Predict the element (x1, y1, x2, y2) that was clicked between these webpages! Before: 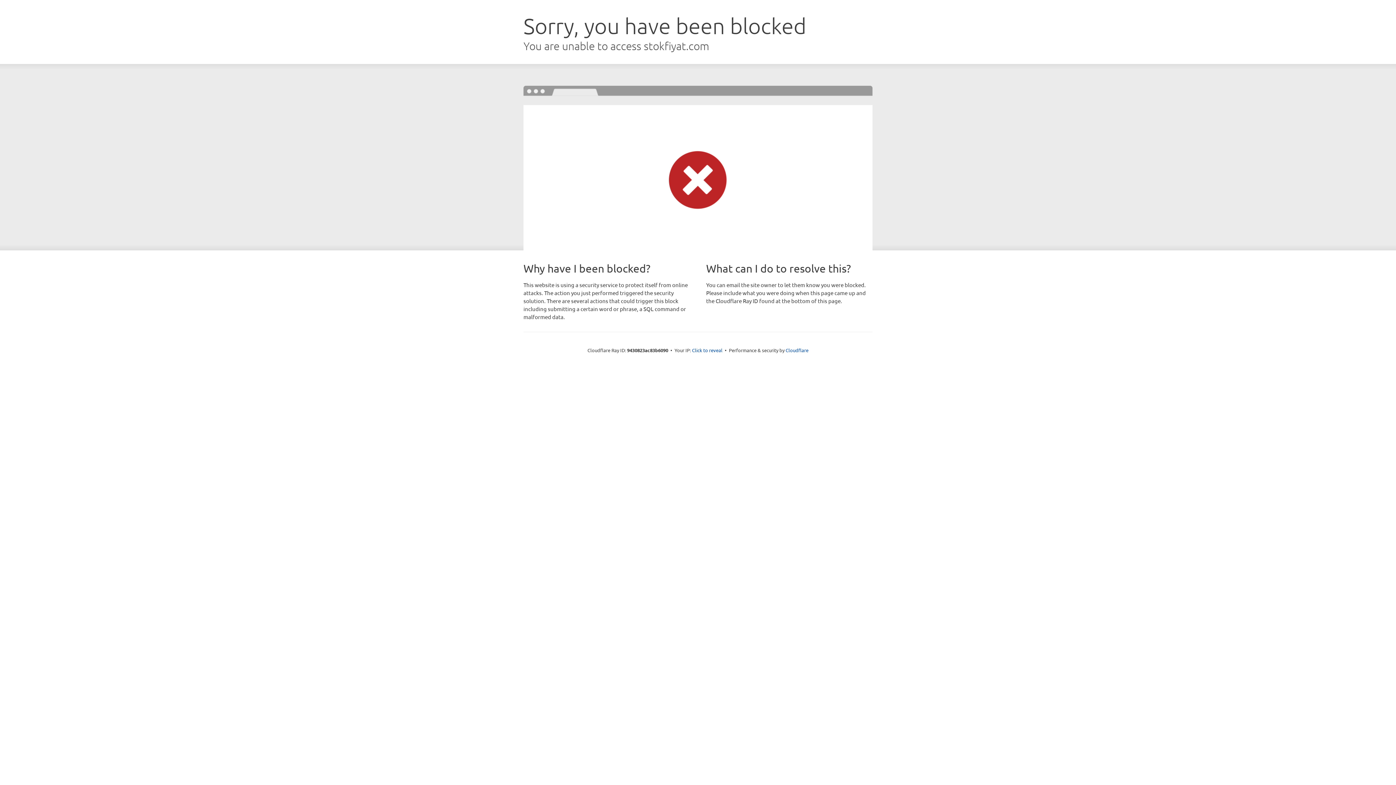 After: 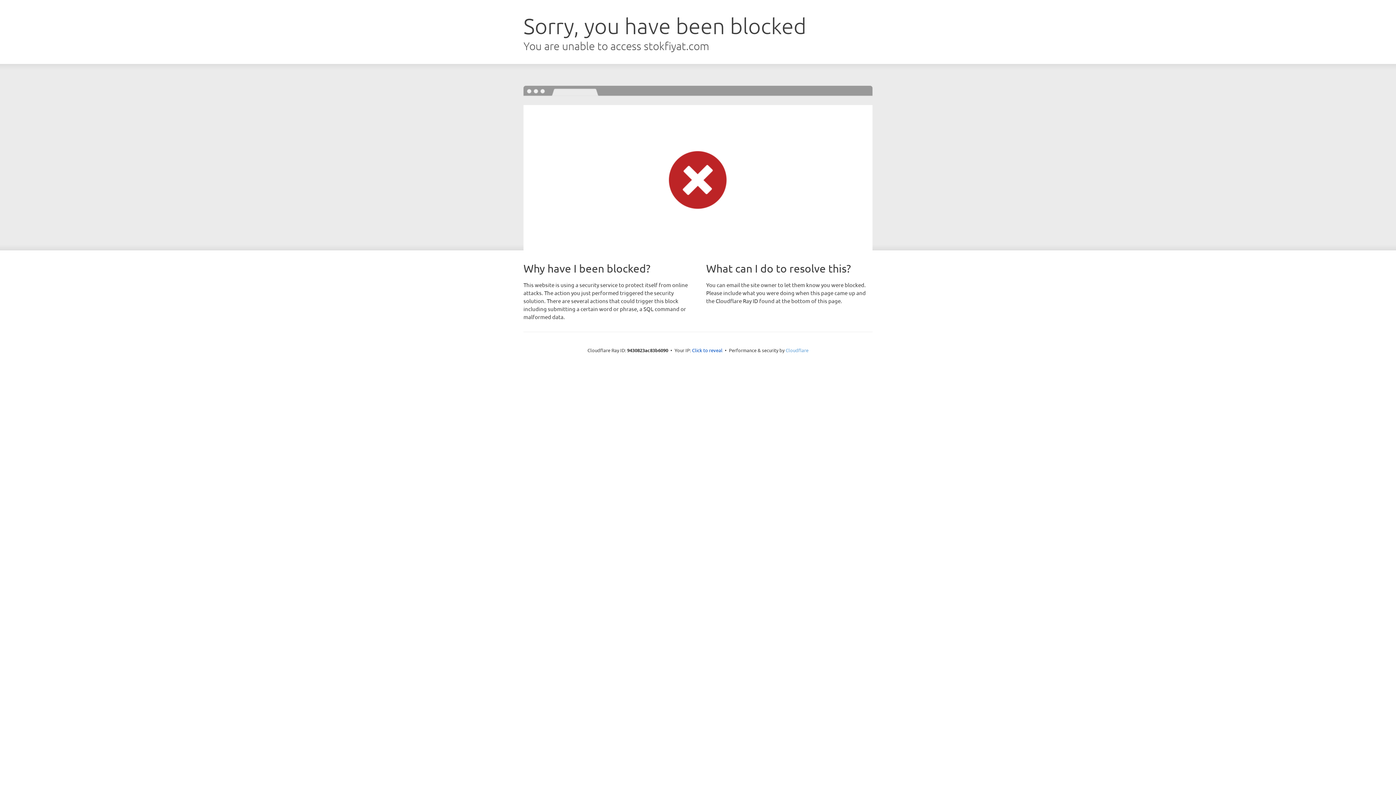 Action: label: Cloudflare bbox: (785, 347, 808, 353)